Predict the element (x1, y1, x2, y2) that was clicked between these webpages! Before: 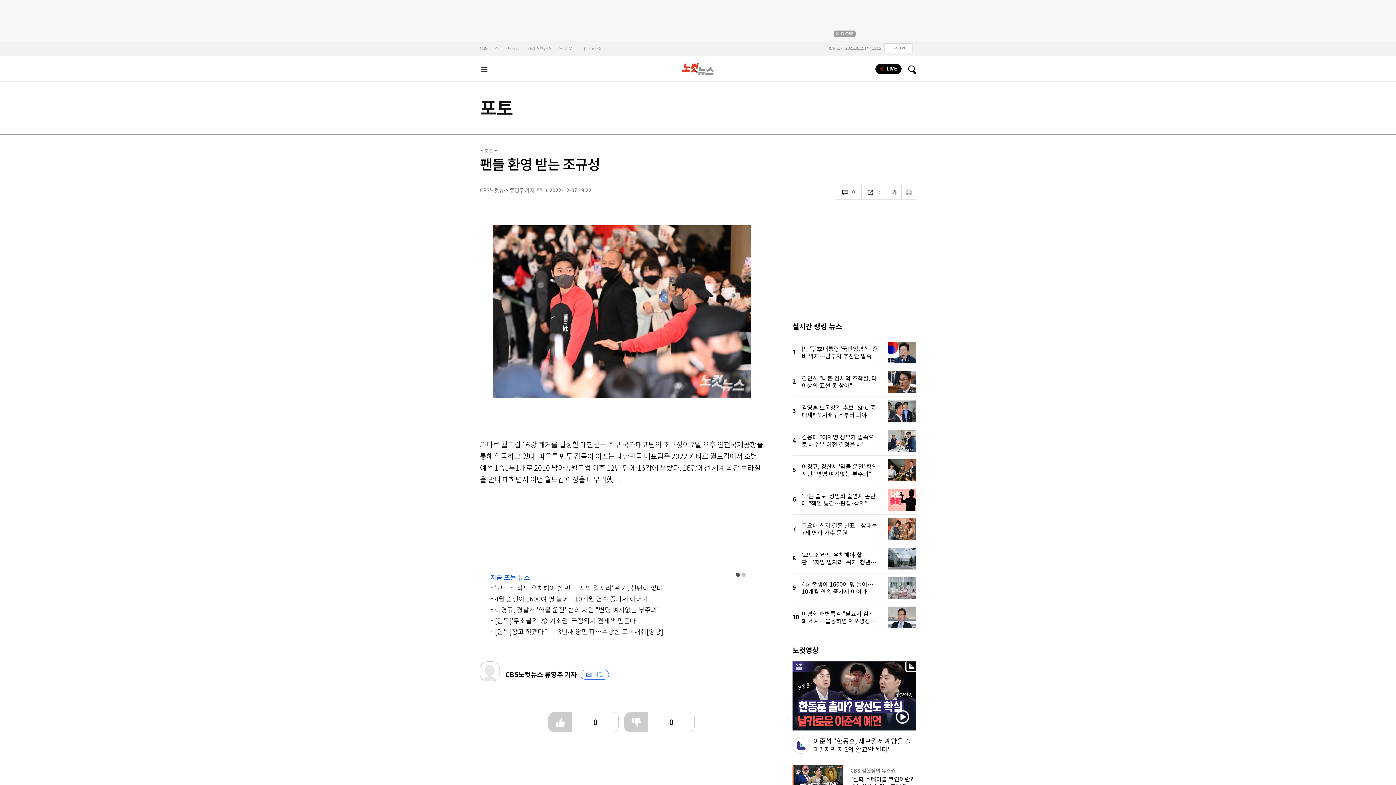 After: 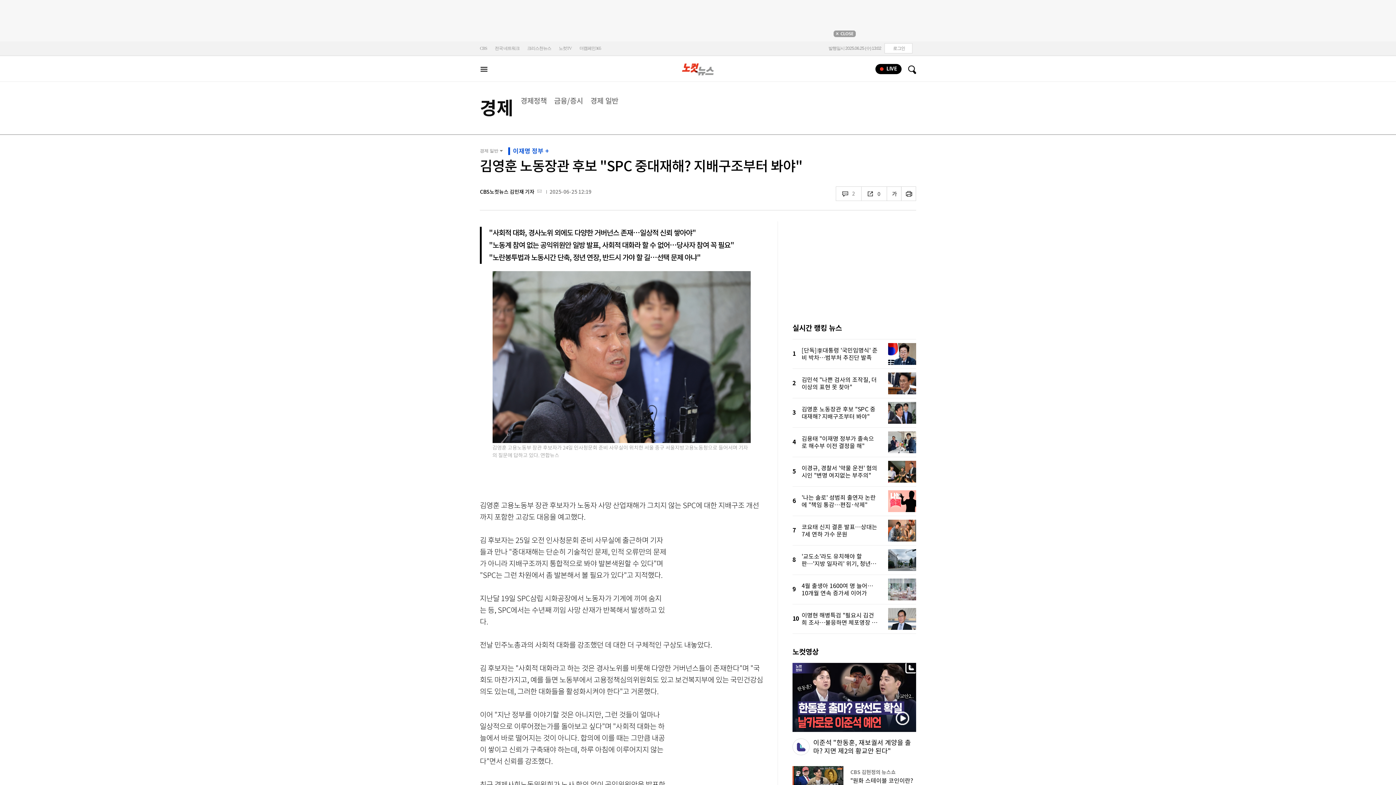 Action: bbox: (801, 397, 916, 426) label: 김영훈 노동장관 후보 "SPC 중대재해? 지배구조부터 봐야"